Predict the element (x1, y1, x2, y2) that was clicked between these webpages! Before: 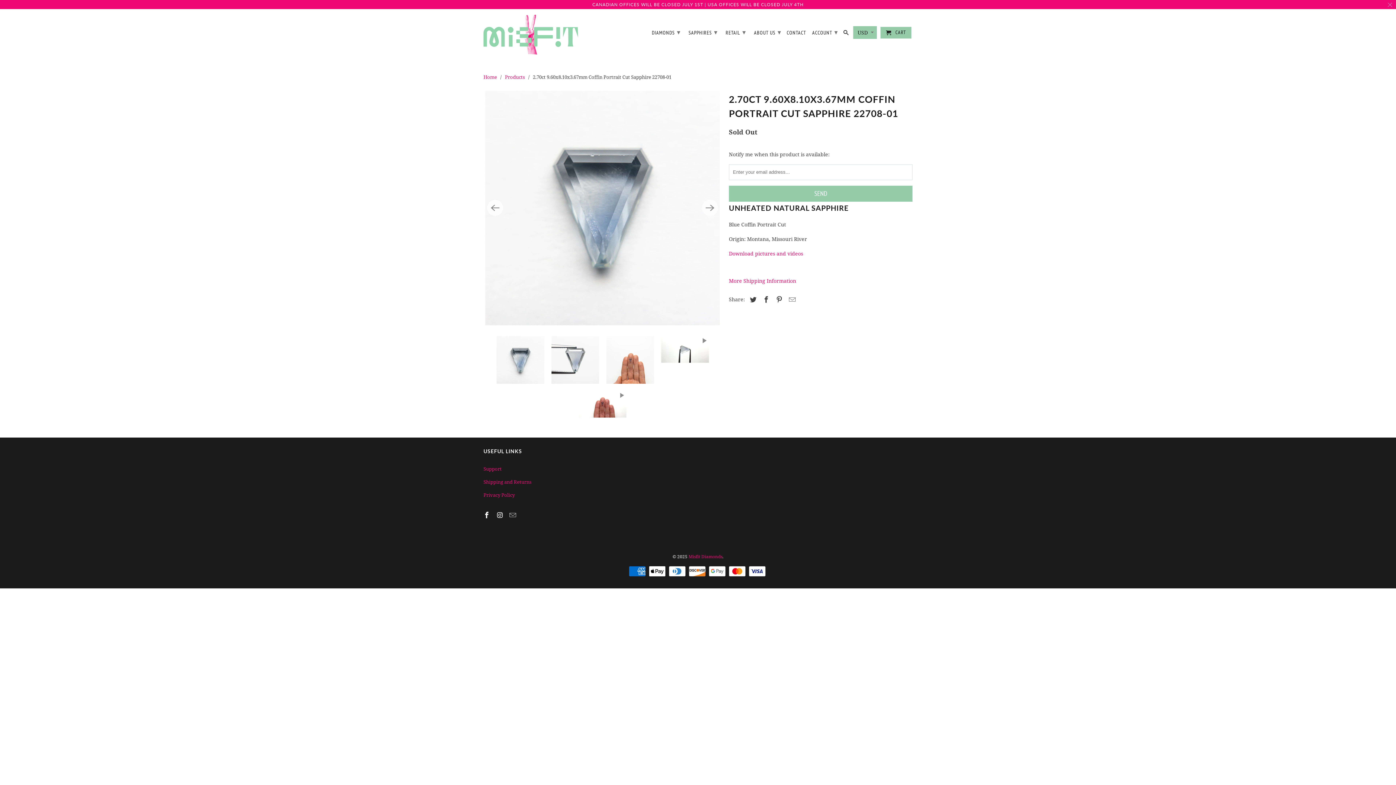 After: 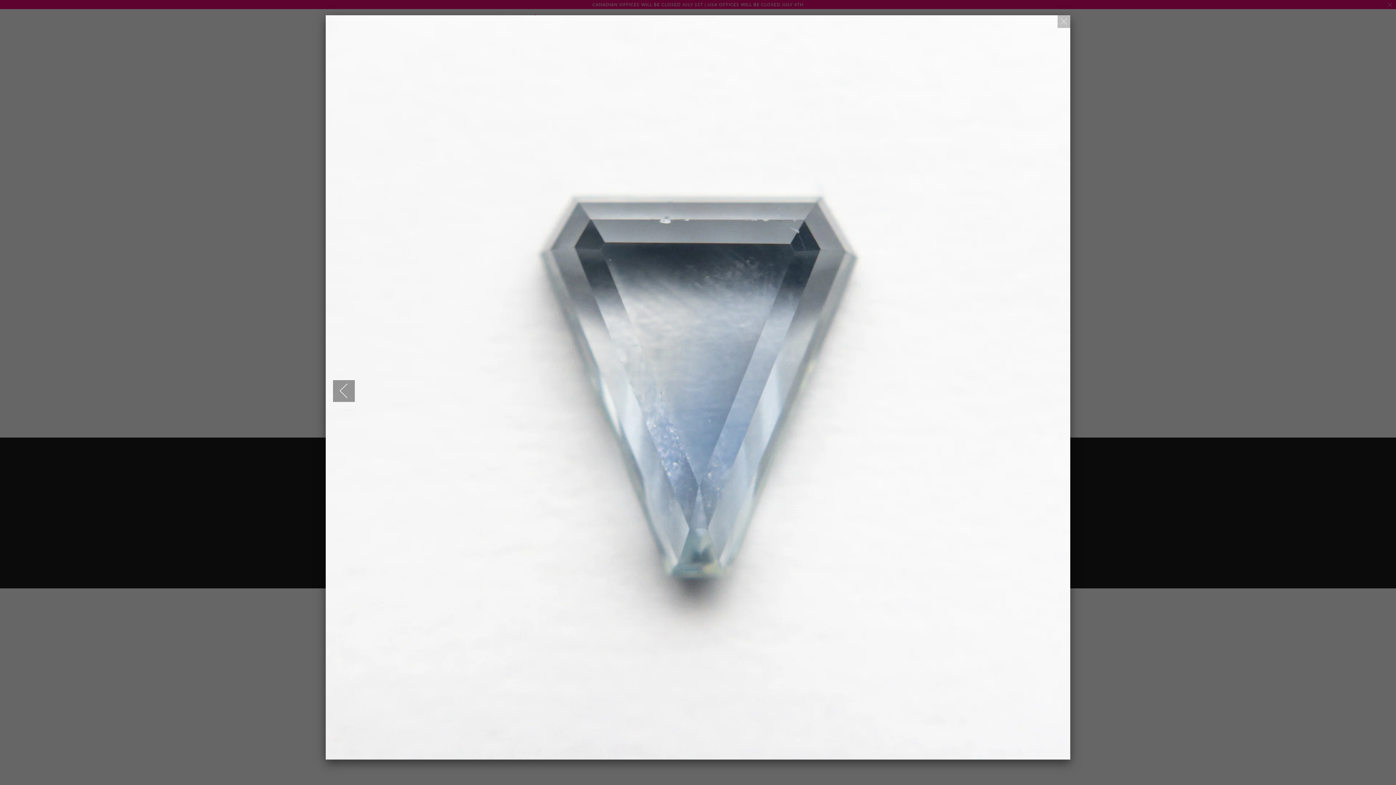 Action: bbox: (485, 90, 720, 325)